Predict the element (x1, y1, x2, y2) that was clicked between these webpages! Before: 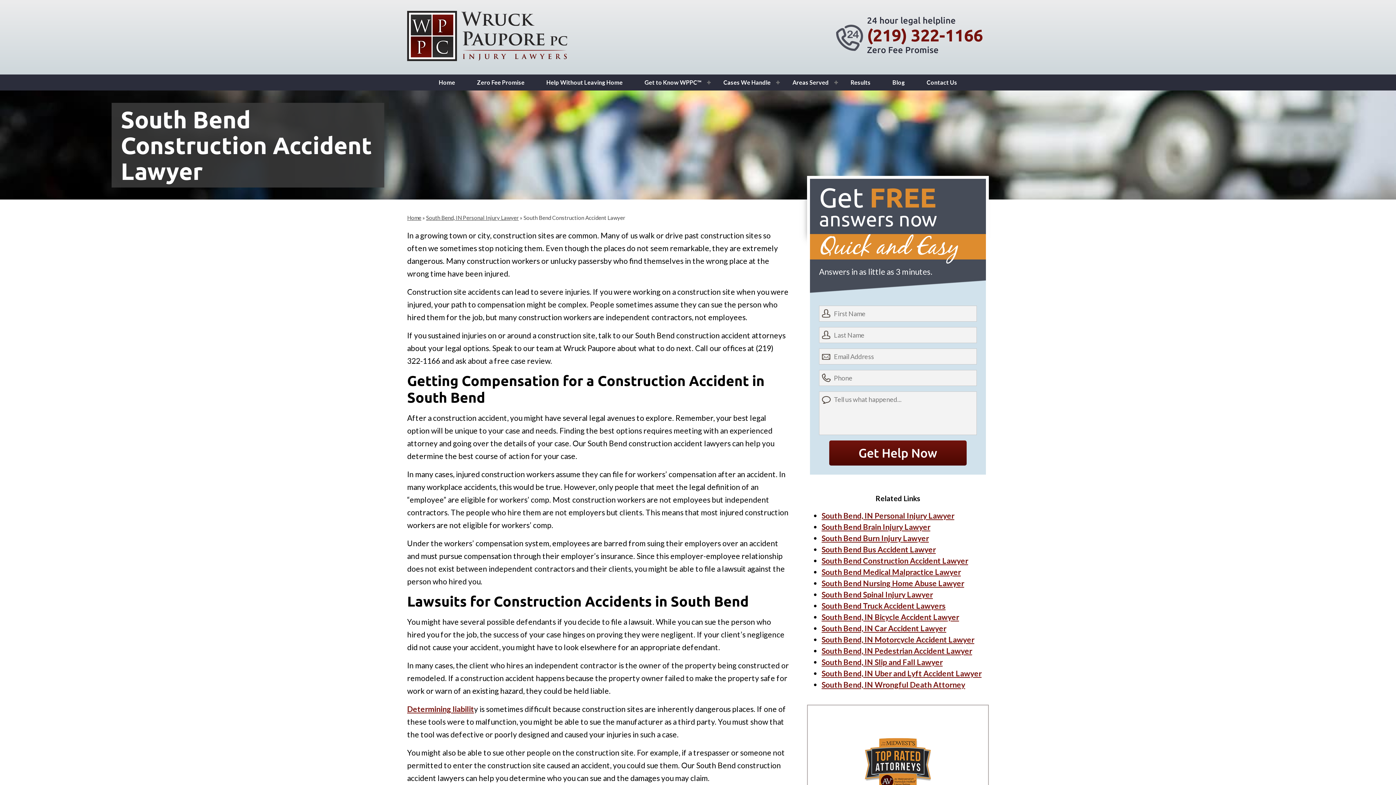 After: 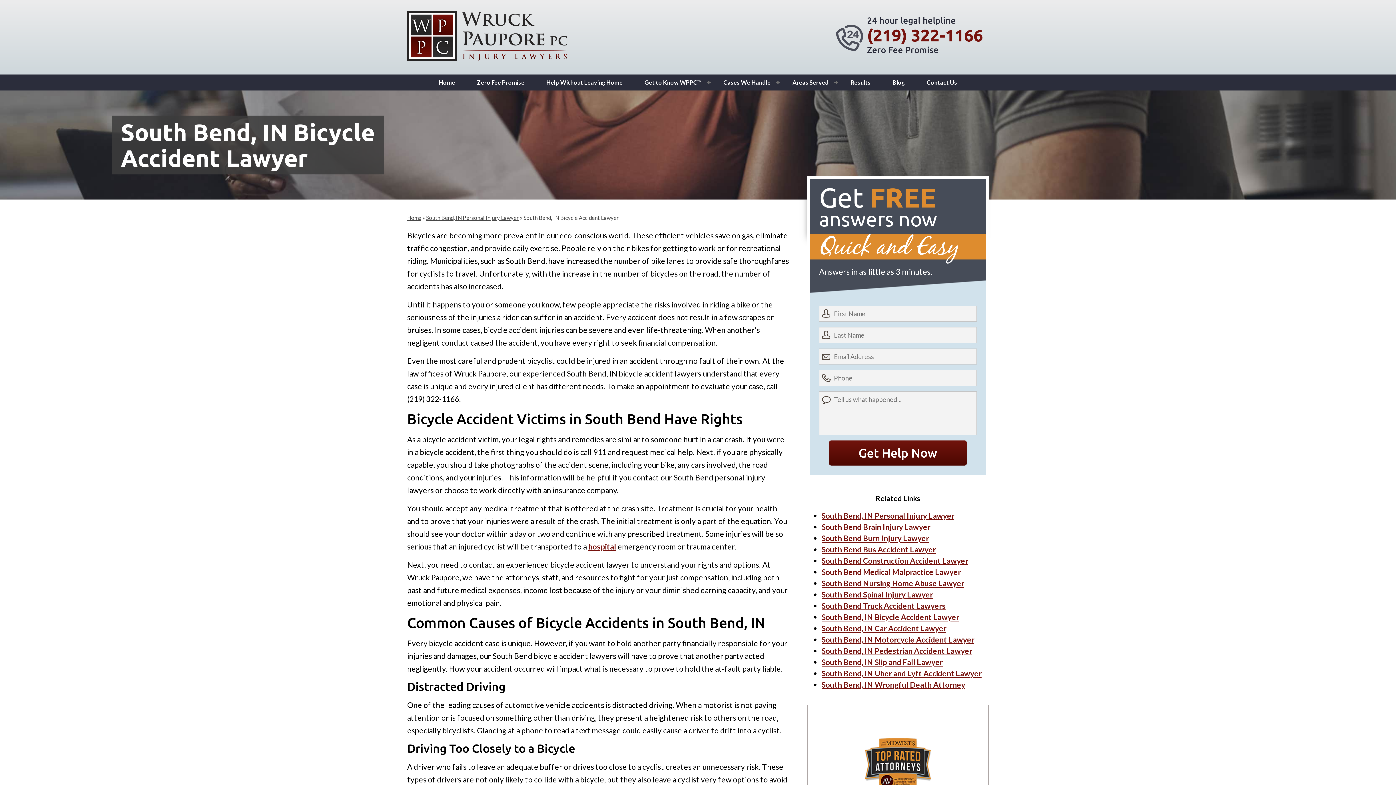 Action: bbox: (821, 612, 959, 621) label: South Bend, IN Bicycle Accident Lawyer